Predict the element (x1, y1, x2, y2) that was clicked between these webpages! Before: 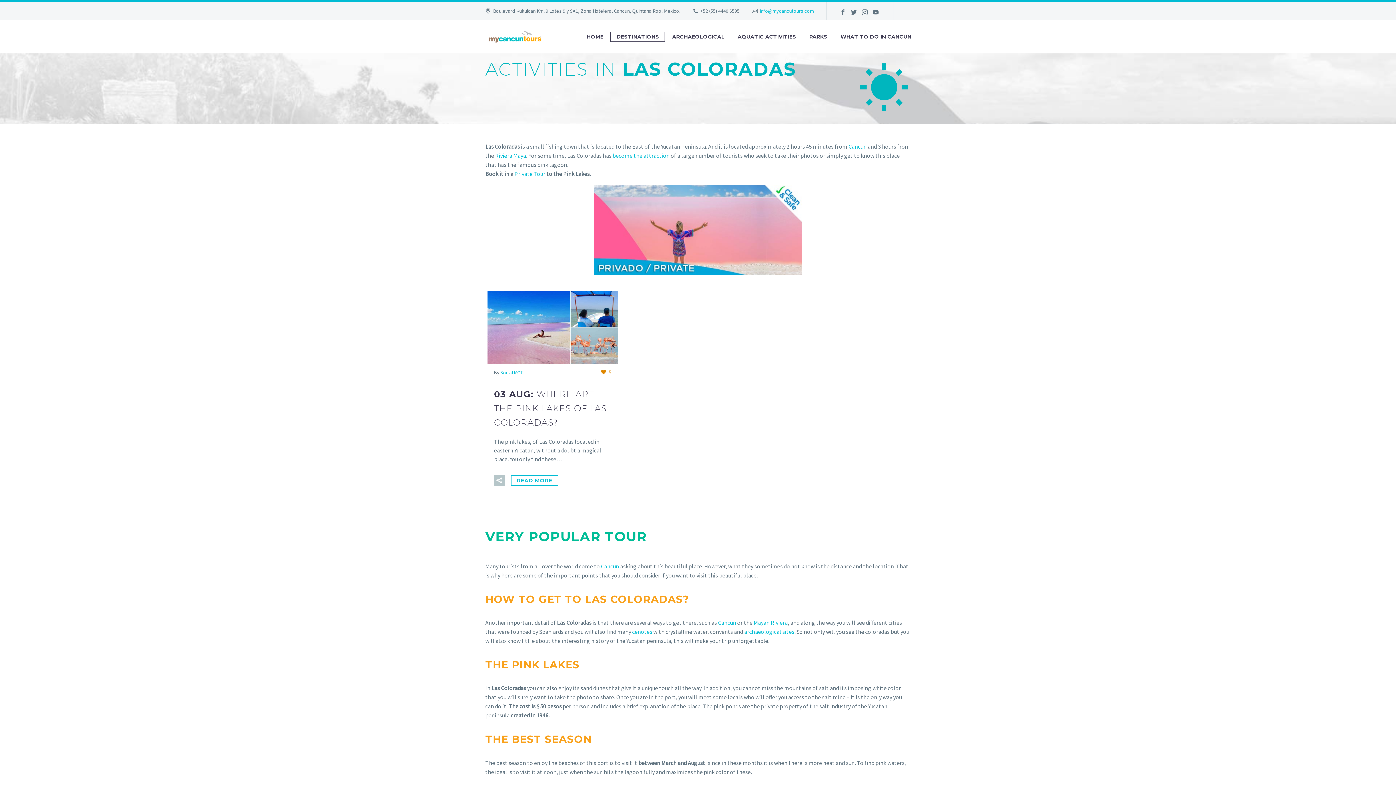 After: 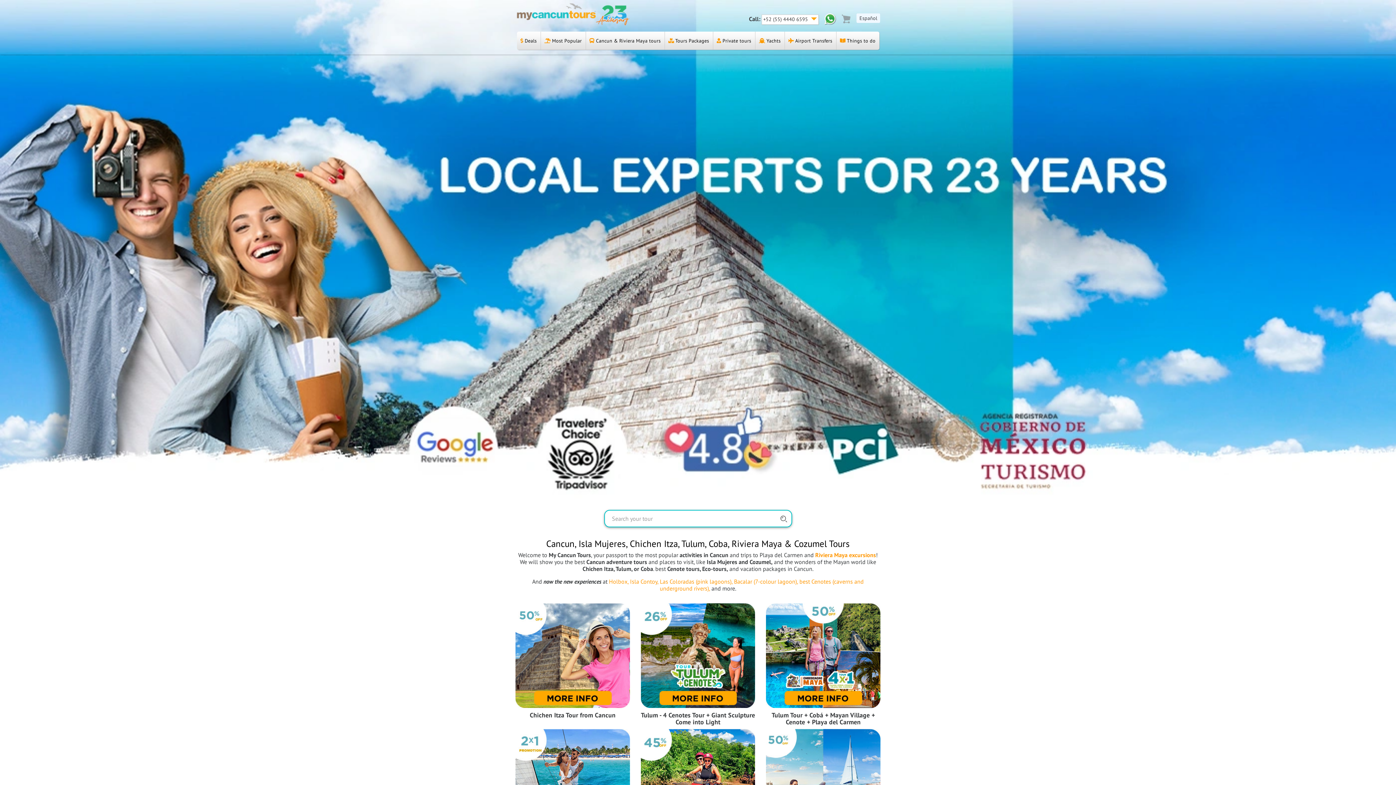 Action: bbox: (718, 619, 736, 626) label: Cancun